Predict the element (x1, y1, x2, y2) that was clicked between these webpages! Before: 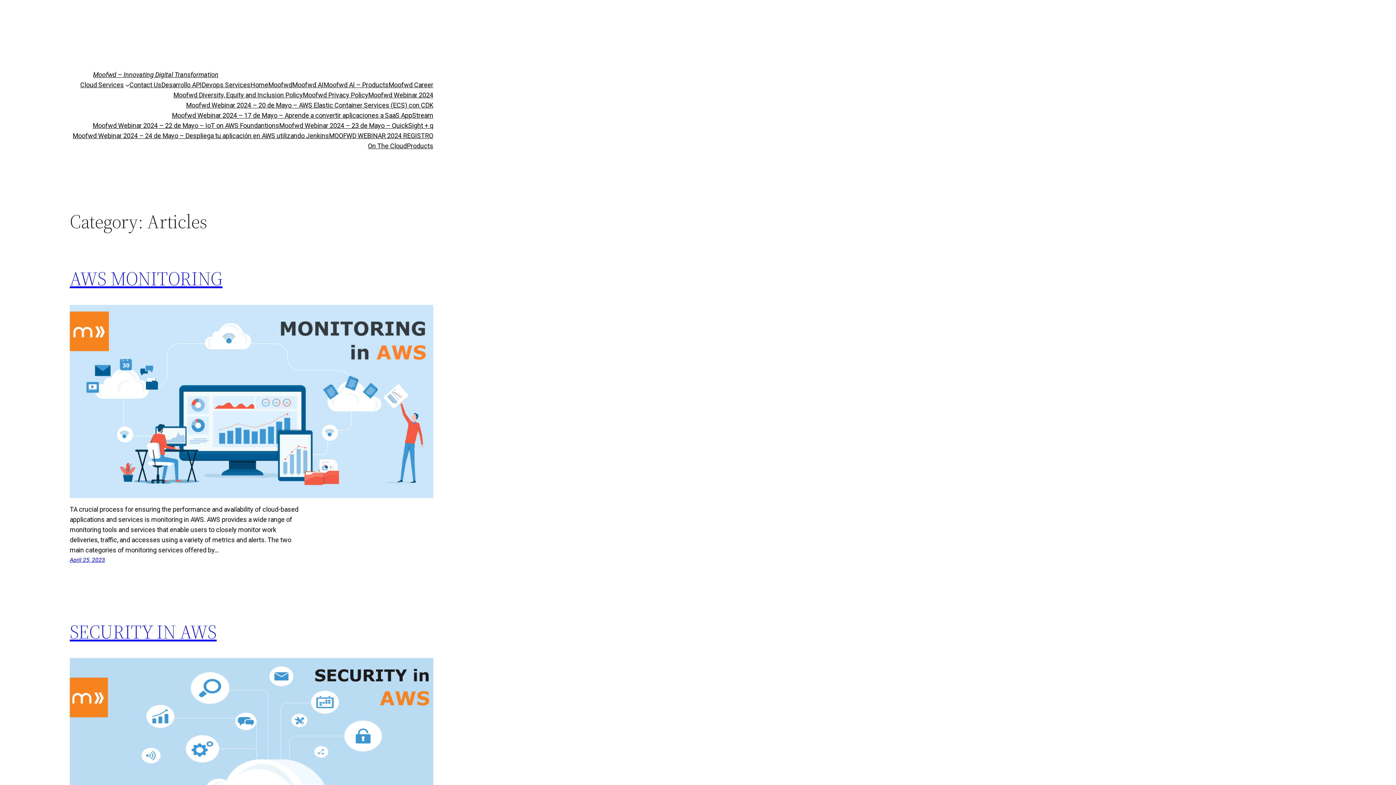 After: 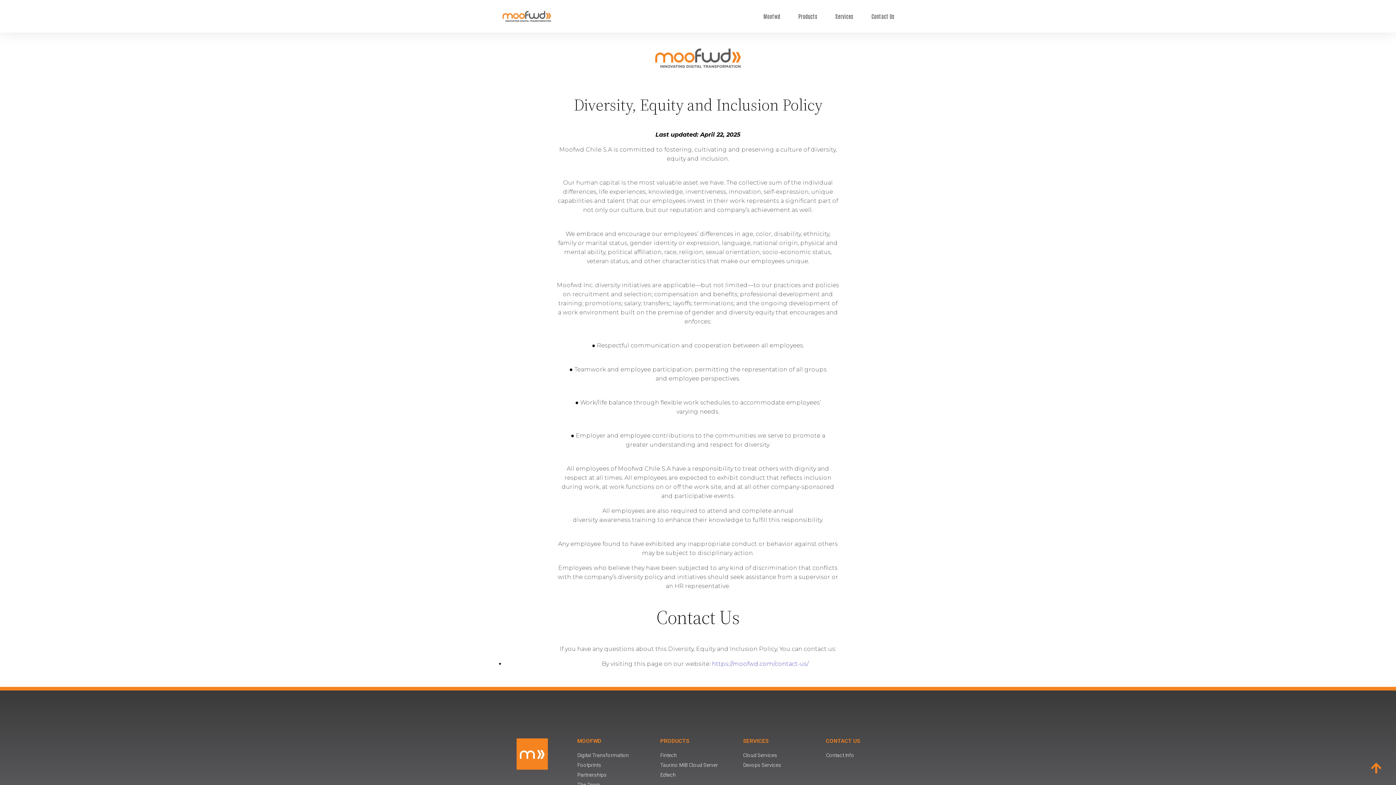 Action: bbox: (173, 90, 302, 100) label: Moofwd Diversity, Equity and Inclusion Policy